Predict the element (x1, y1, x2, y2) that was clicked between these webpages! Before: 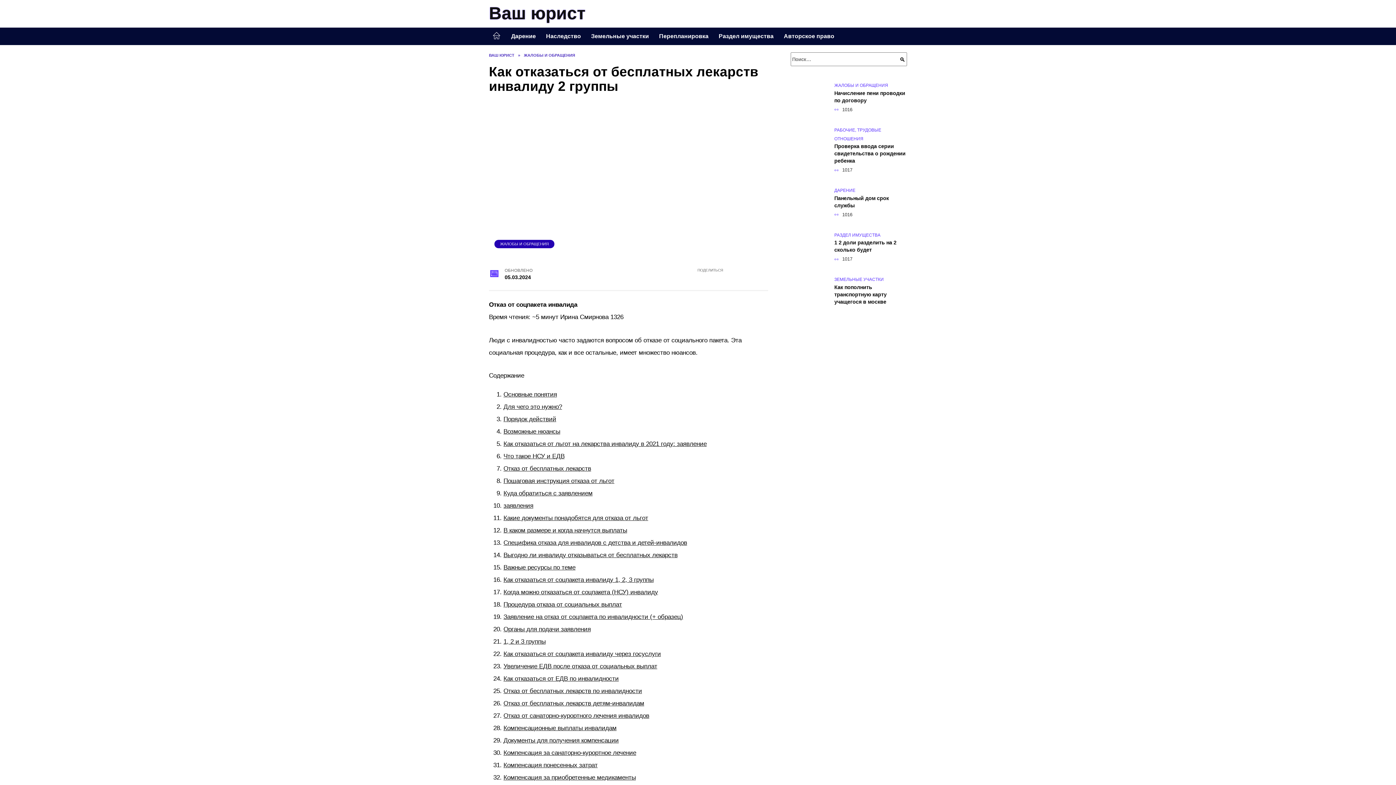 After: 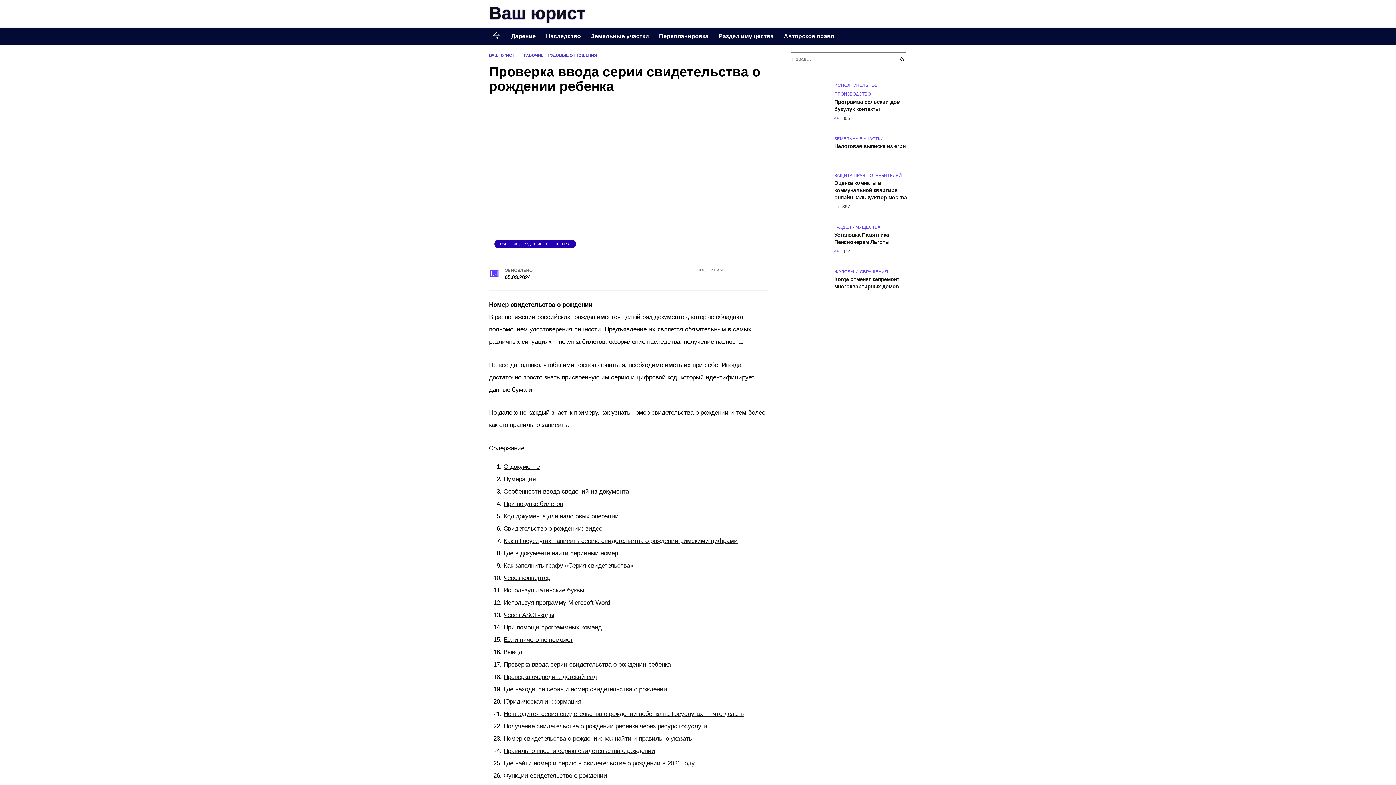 Action: bbox: (834, 142, 905, 164) label: Проверка ввода серии свидетельства о рождении ребенка